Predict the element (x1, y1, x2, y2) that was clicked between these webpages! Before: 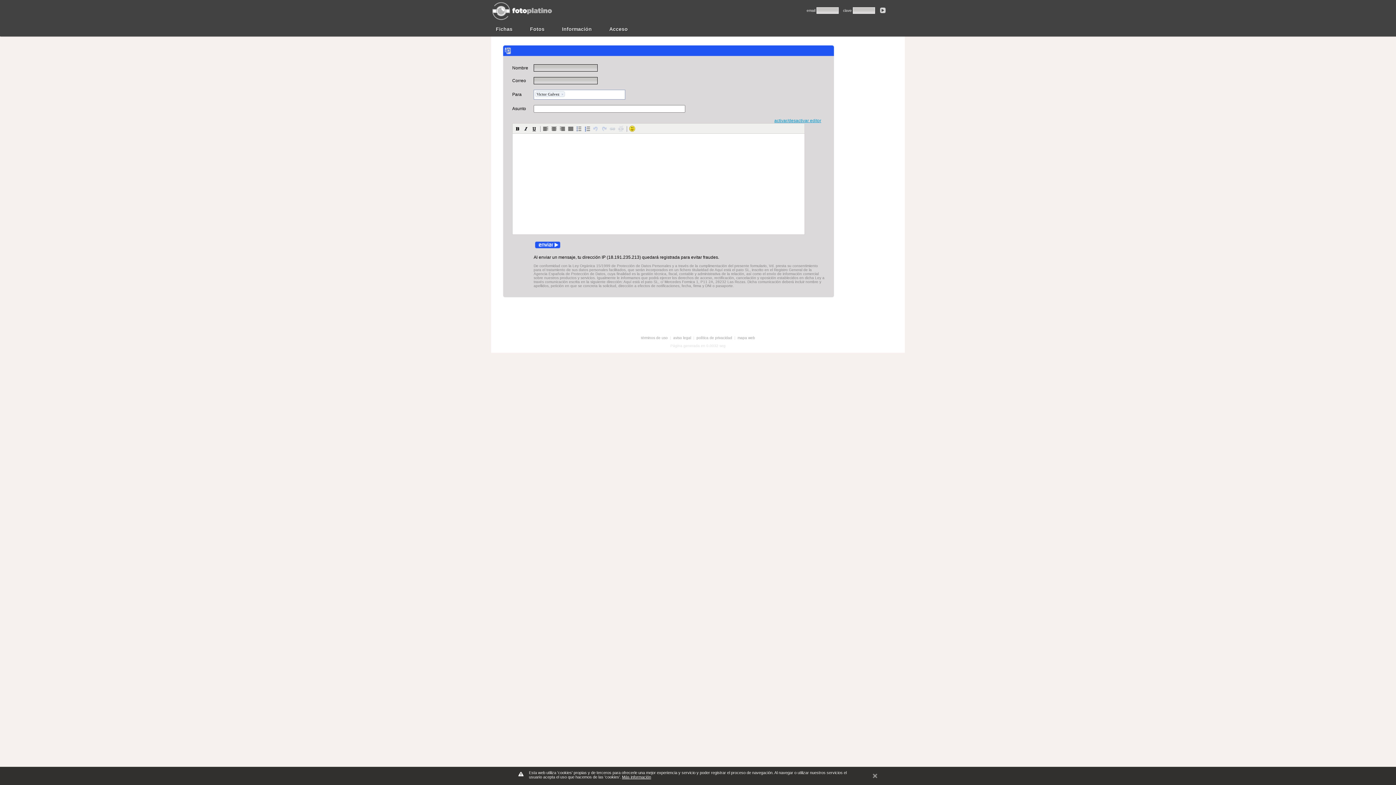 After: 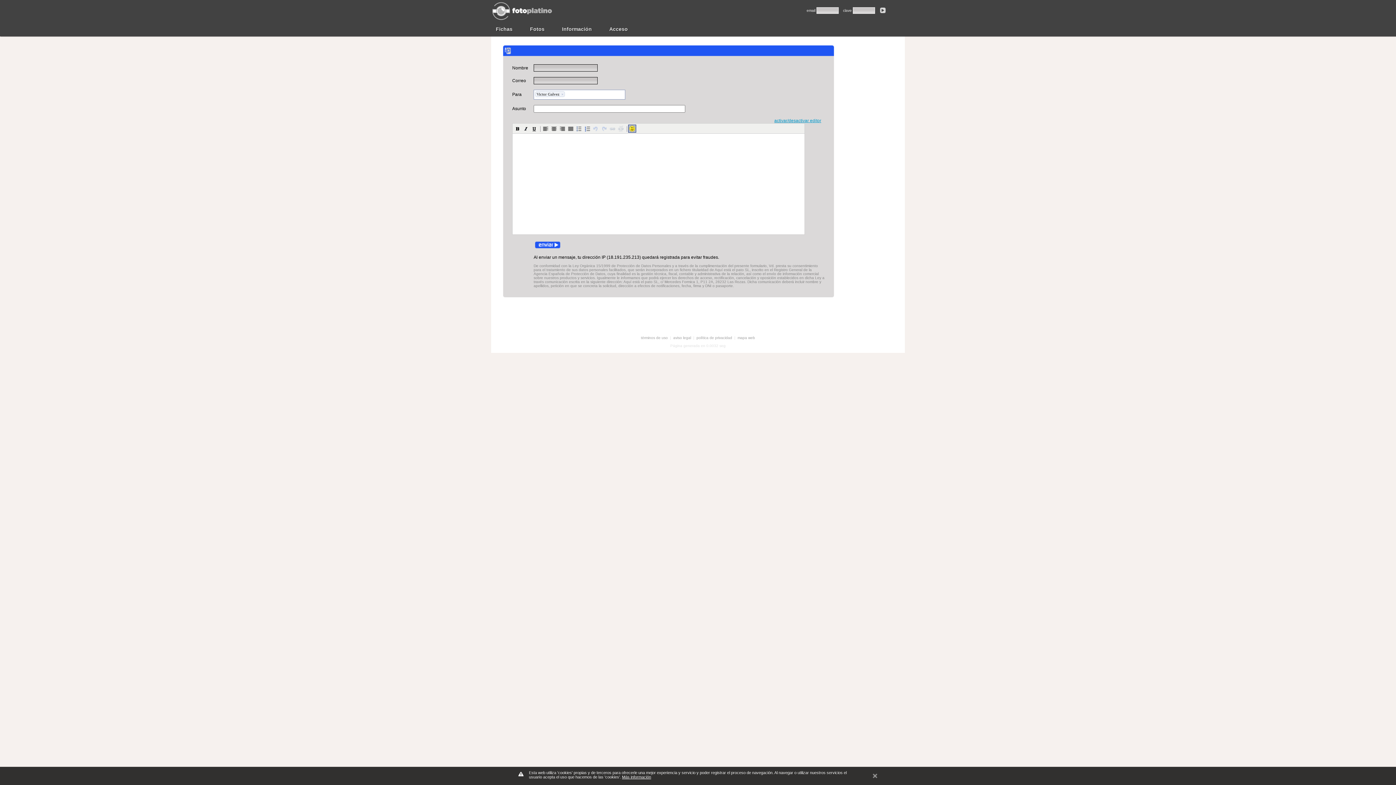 Action: bbox: (628, 124, 636, 132)